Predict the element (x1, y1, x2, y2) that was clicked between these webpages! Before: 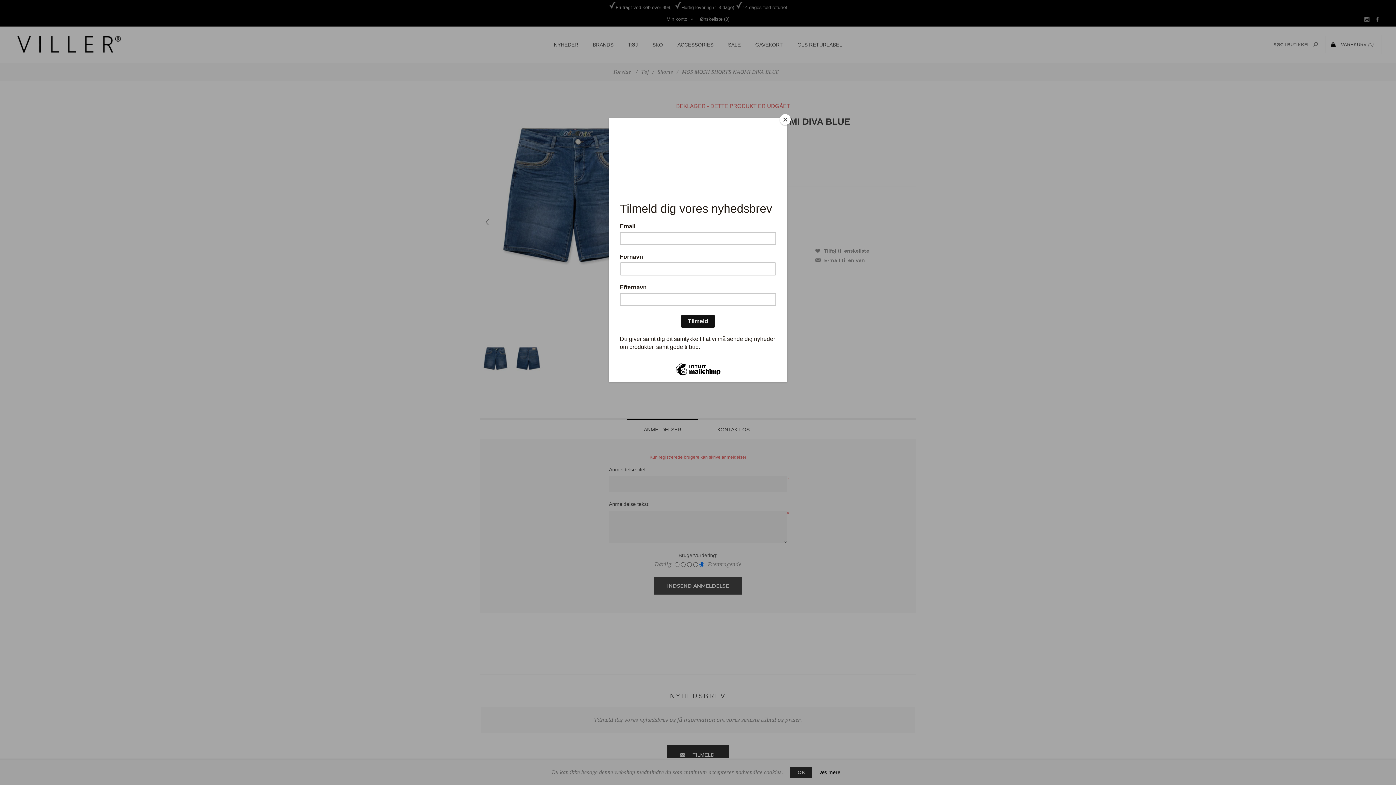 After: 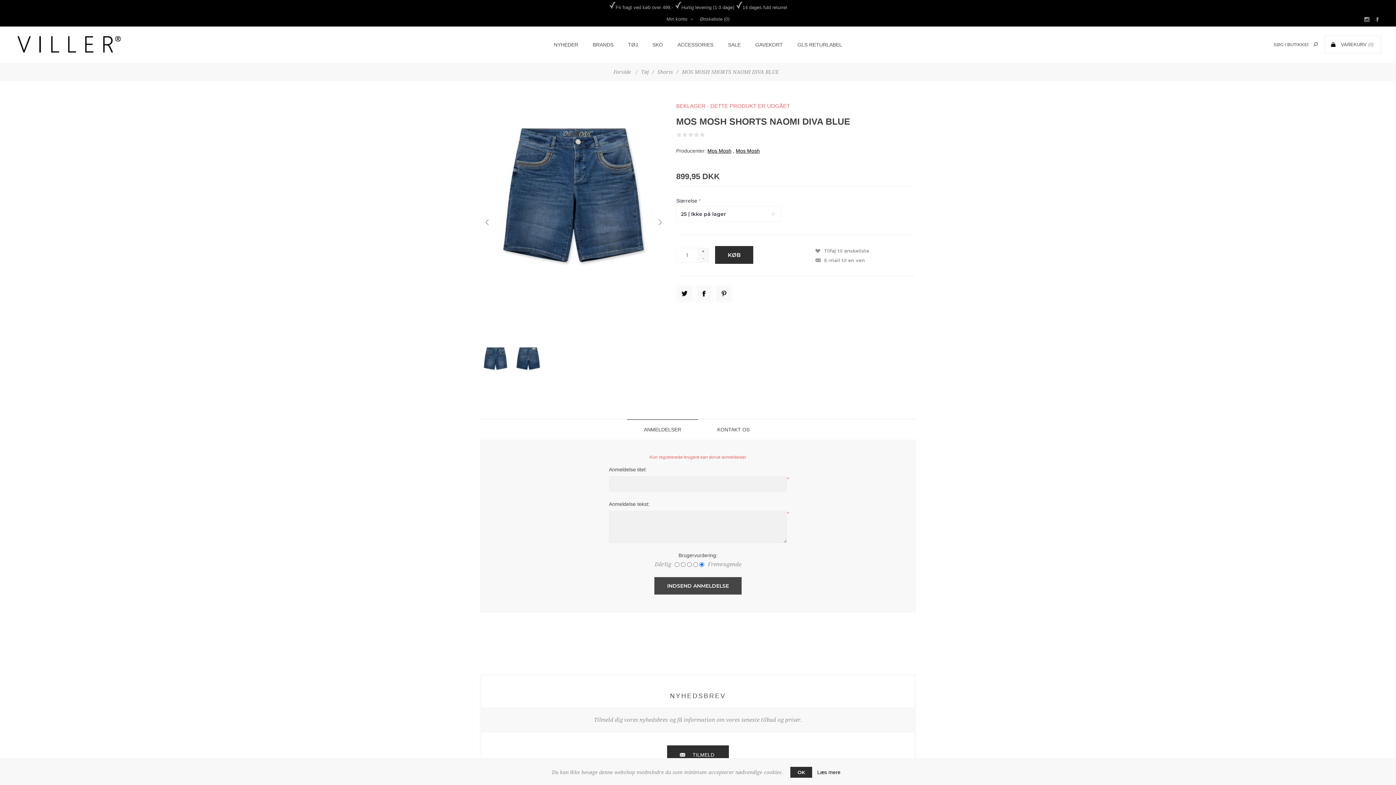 Action: label: Close bbox: (780, 114, 790, 125)